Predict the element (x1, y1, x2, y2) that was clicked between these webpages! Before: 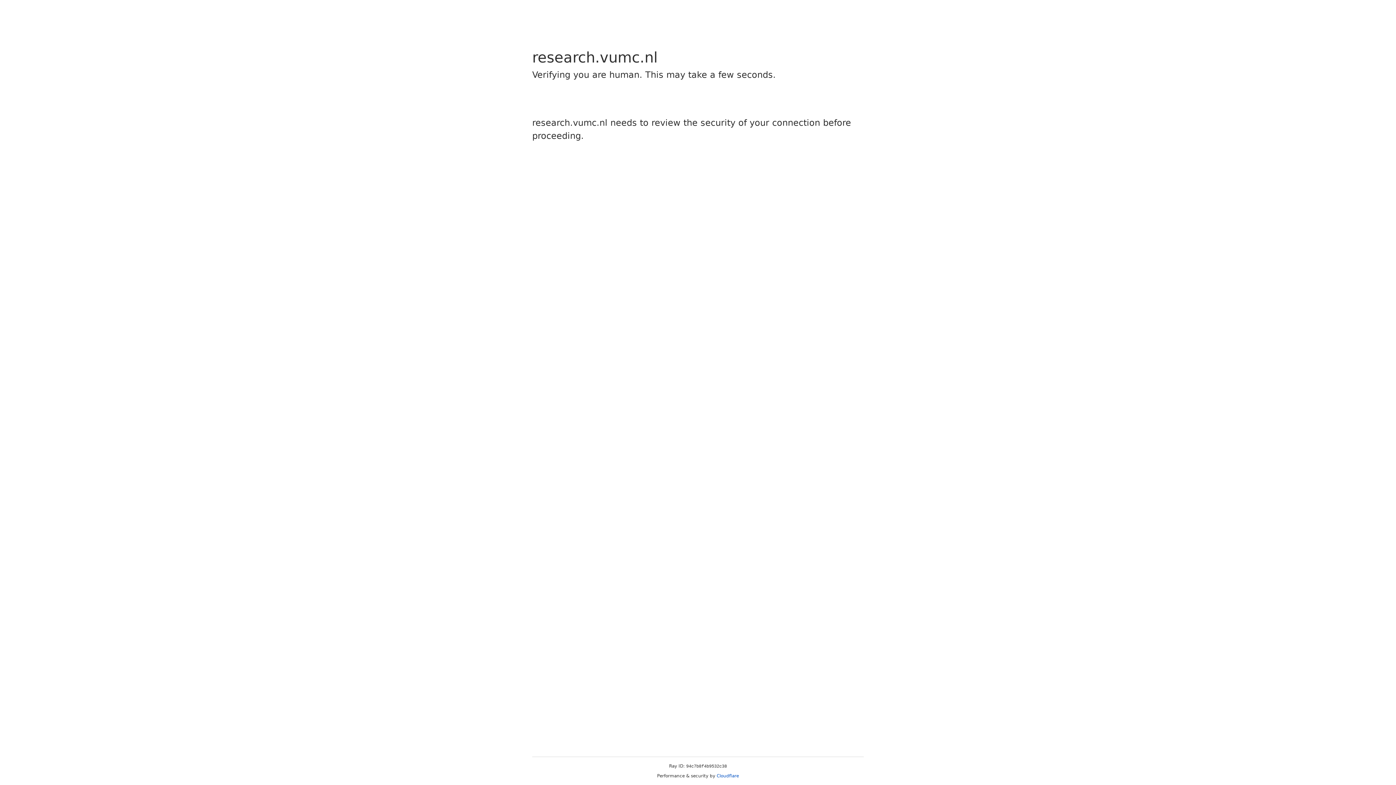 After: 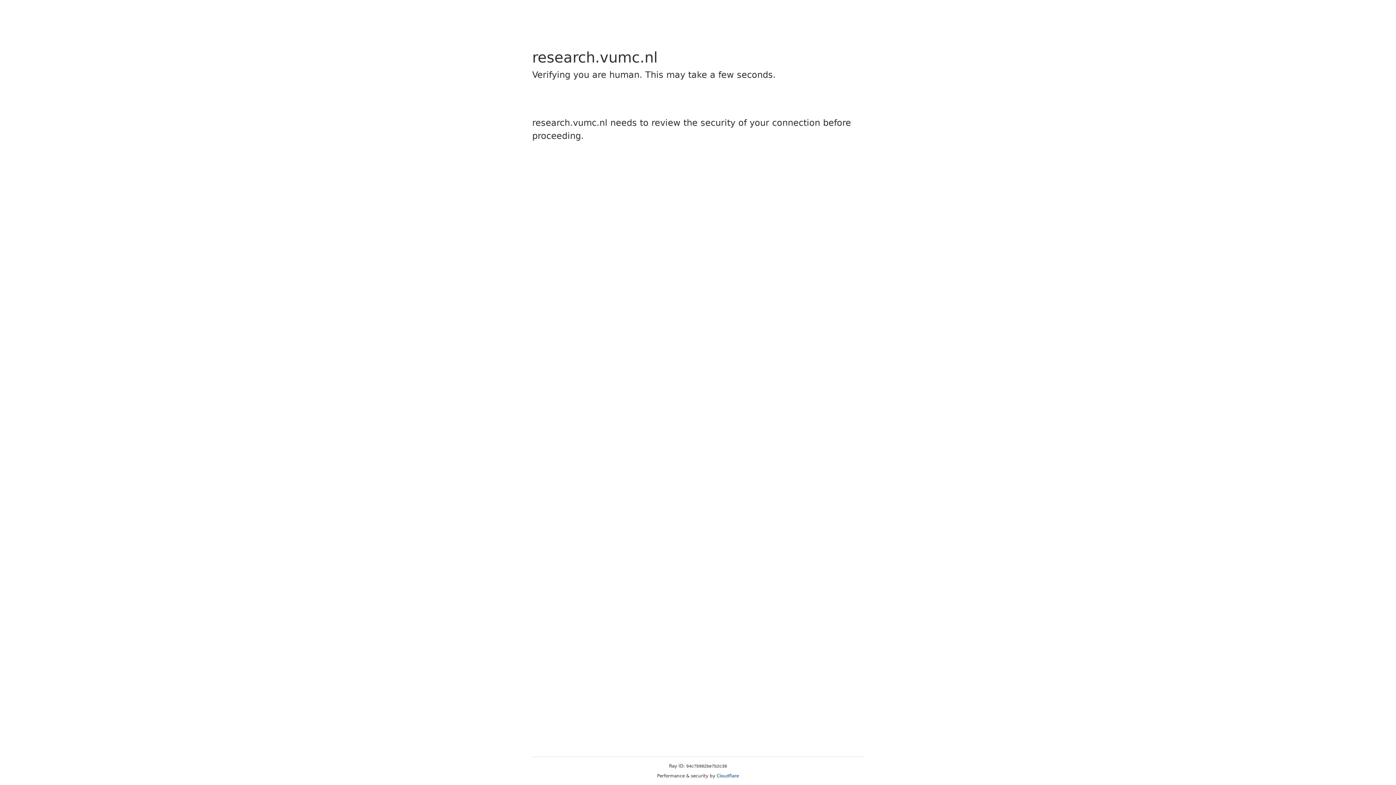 Action: label: Cloudflare bbox: (716, 773, 739, 778)